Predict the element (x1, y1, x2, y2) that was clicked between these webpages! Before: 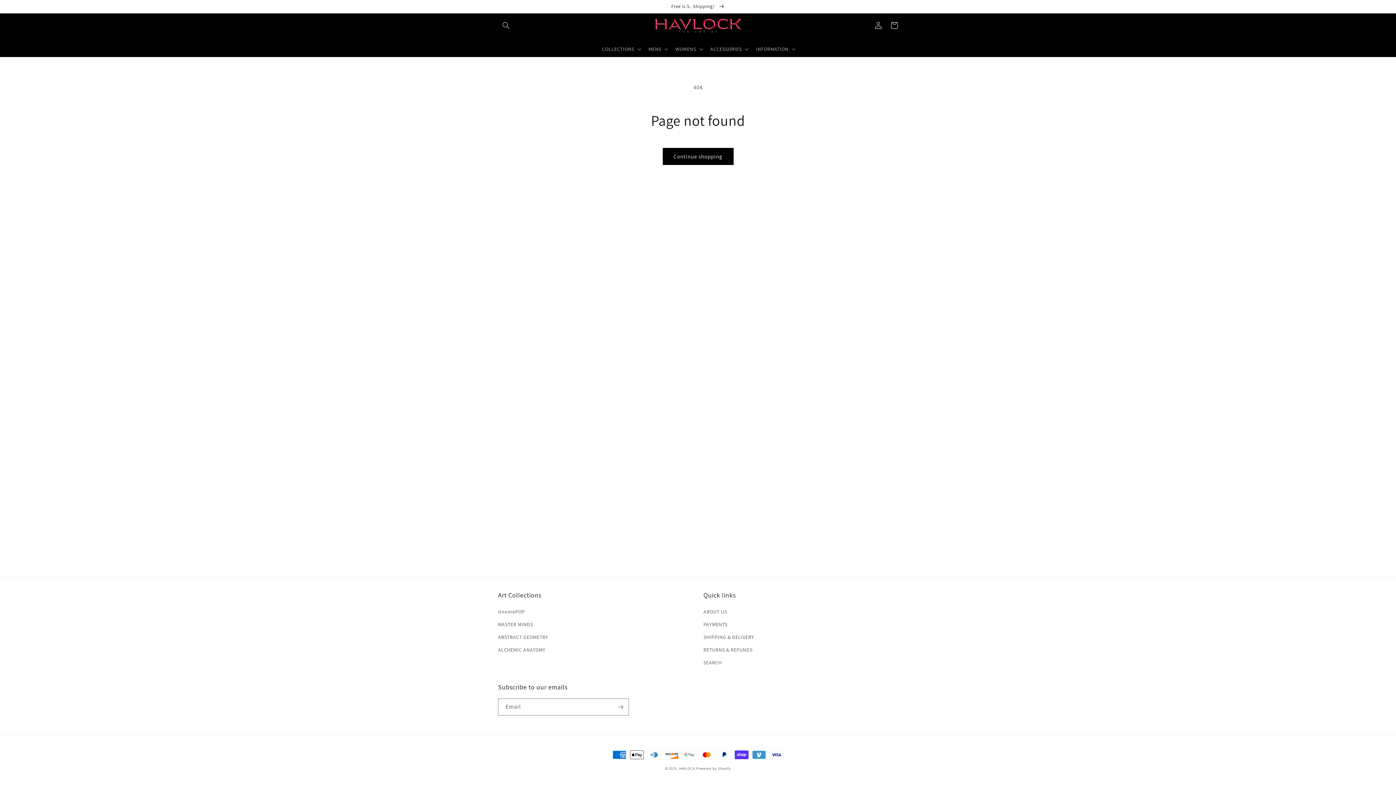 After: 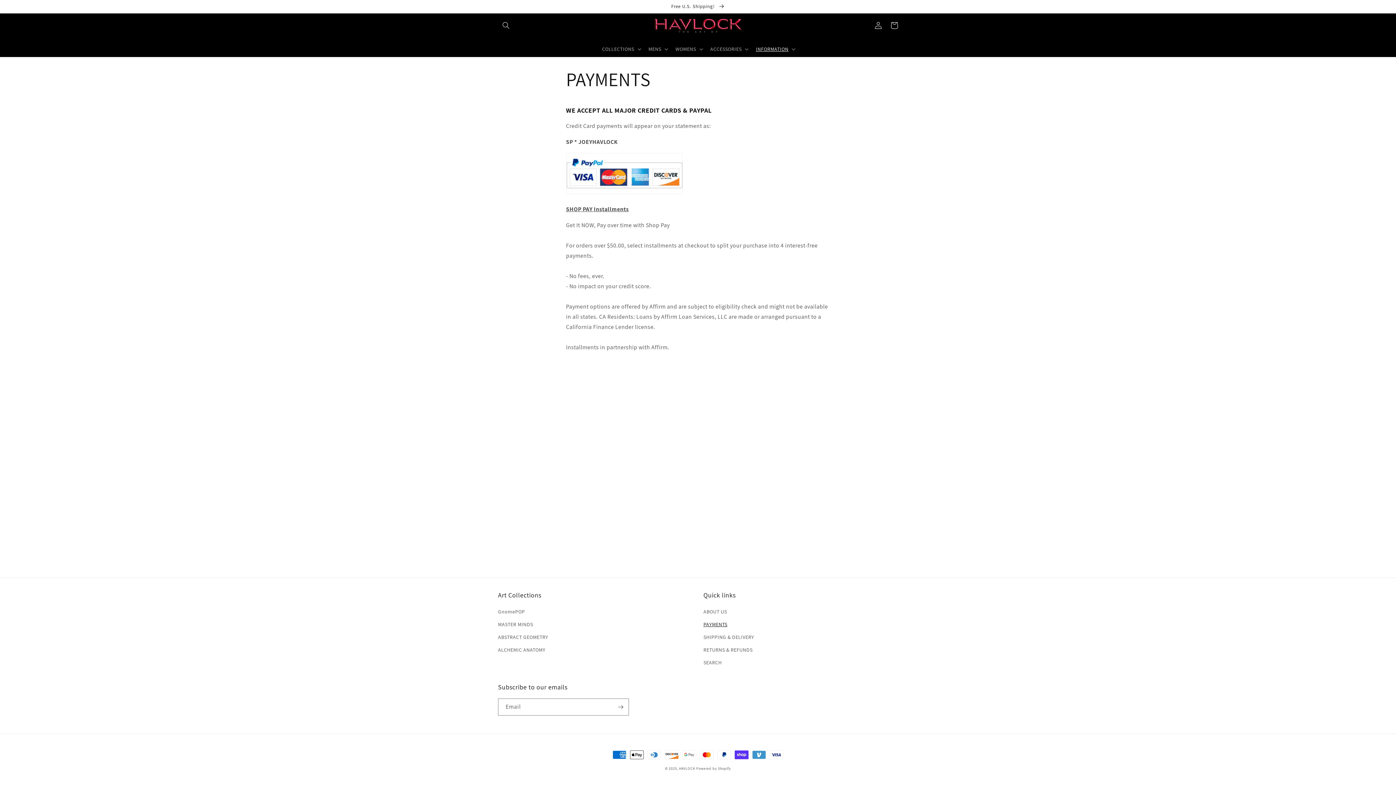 Action: label: PAYMENTS bbox: (703, 618, 727, 631)